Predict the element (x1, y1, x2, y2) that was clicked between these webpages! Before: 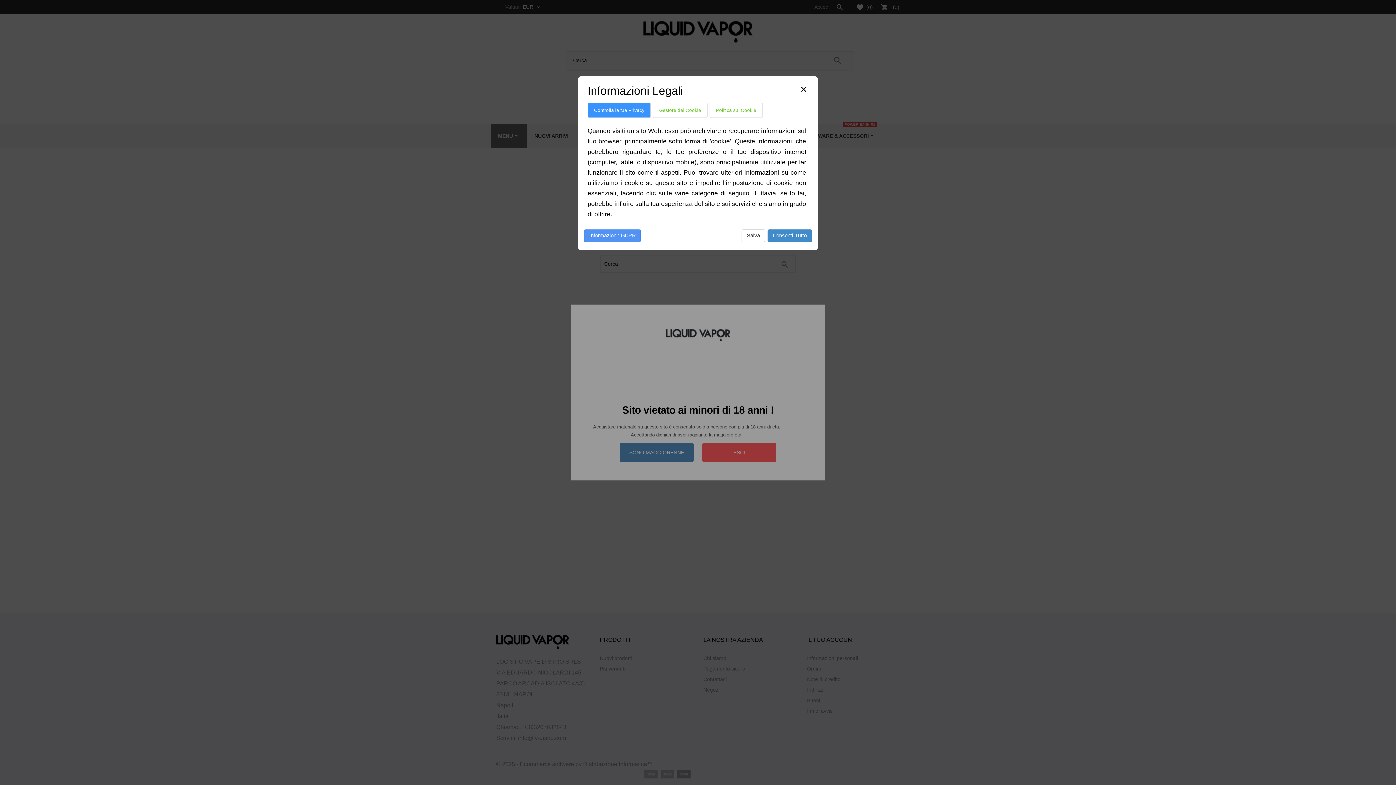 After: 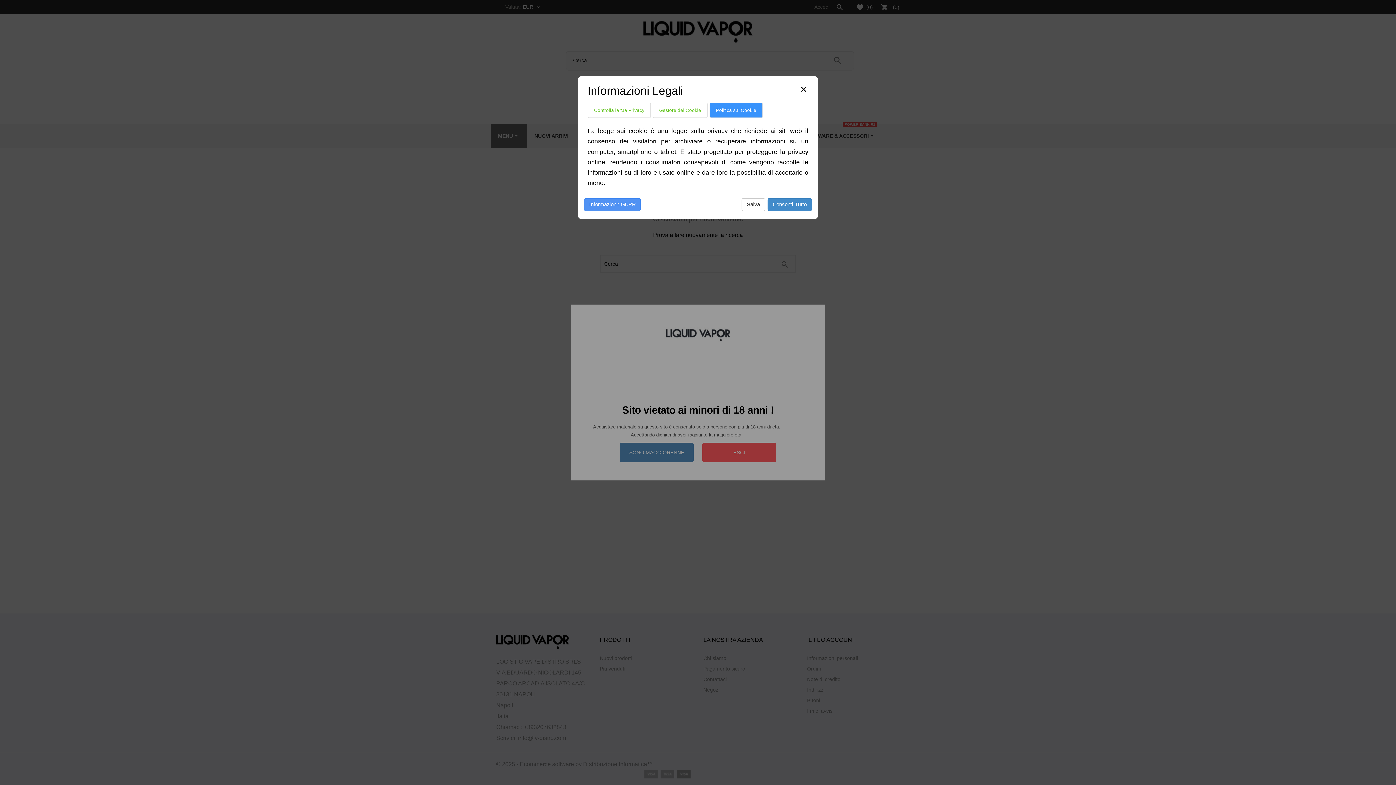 Action: bbox: (709, 102, 762, 118) label: Politica sui Cookie